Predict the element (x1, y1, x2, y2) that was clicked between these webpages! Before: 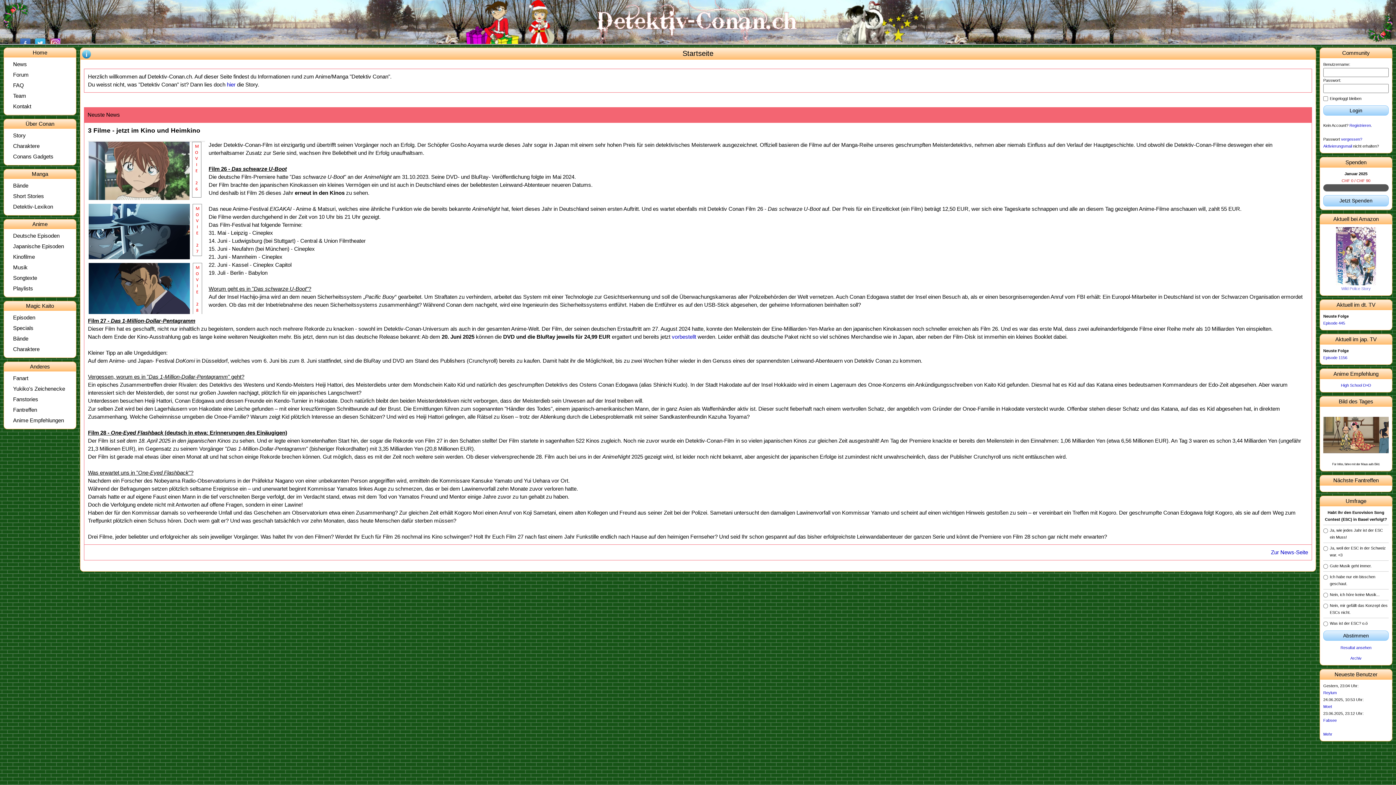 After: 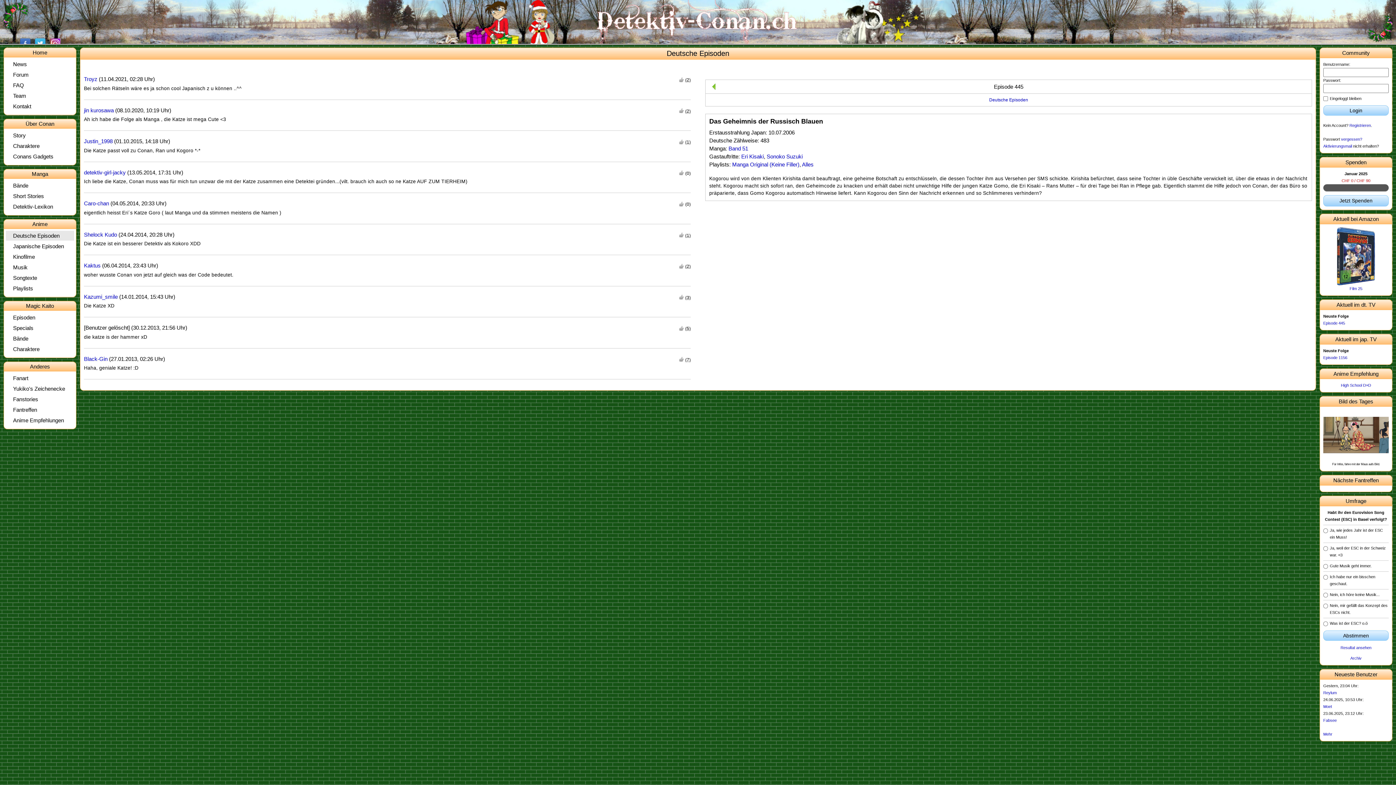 Action: label: Episode 445 bbox: (1323, 321, 1345, 325)